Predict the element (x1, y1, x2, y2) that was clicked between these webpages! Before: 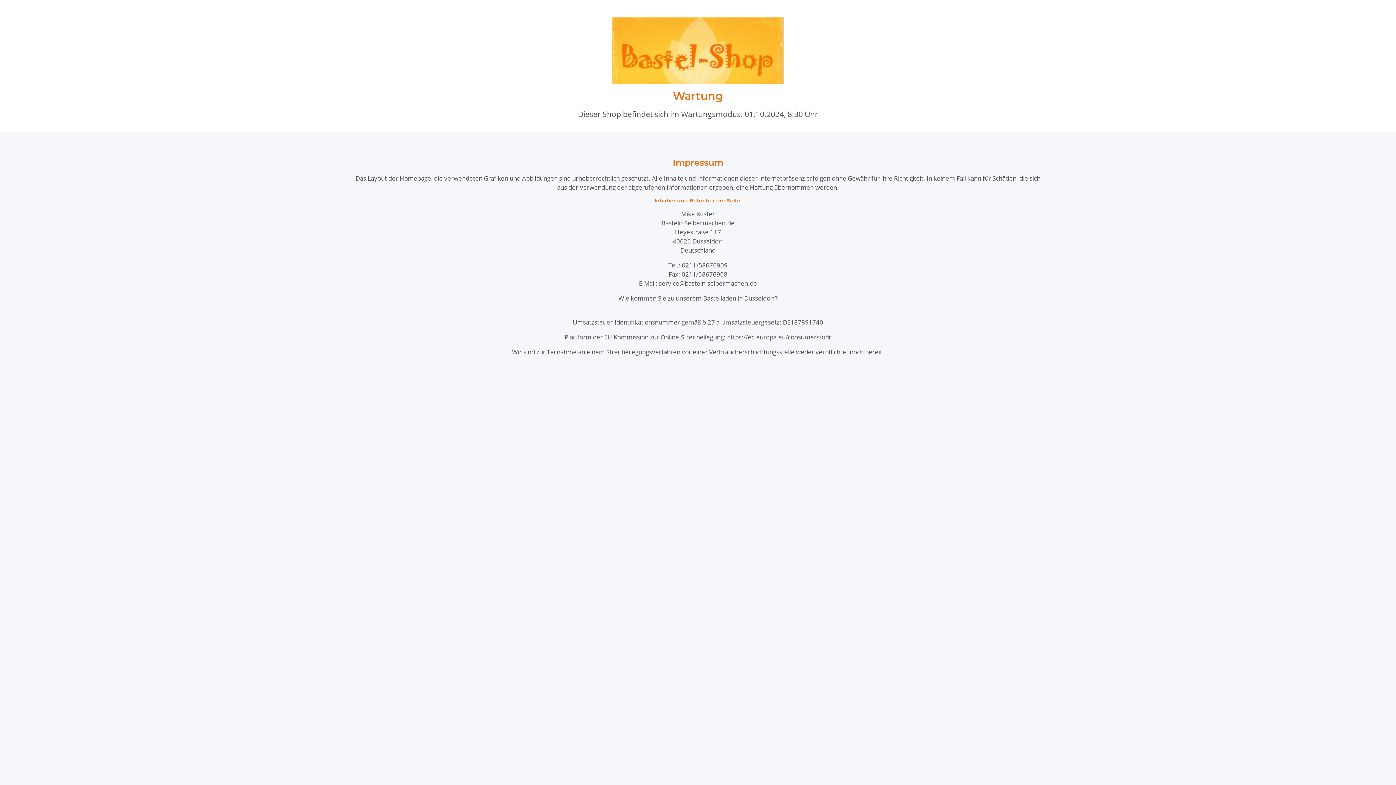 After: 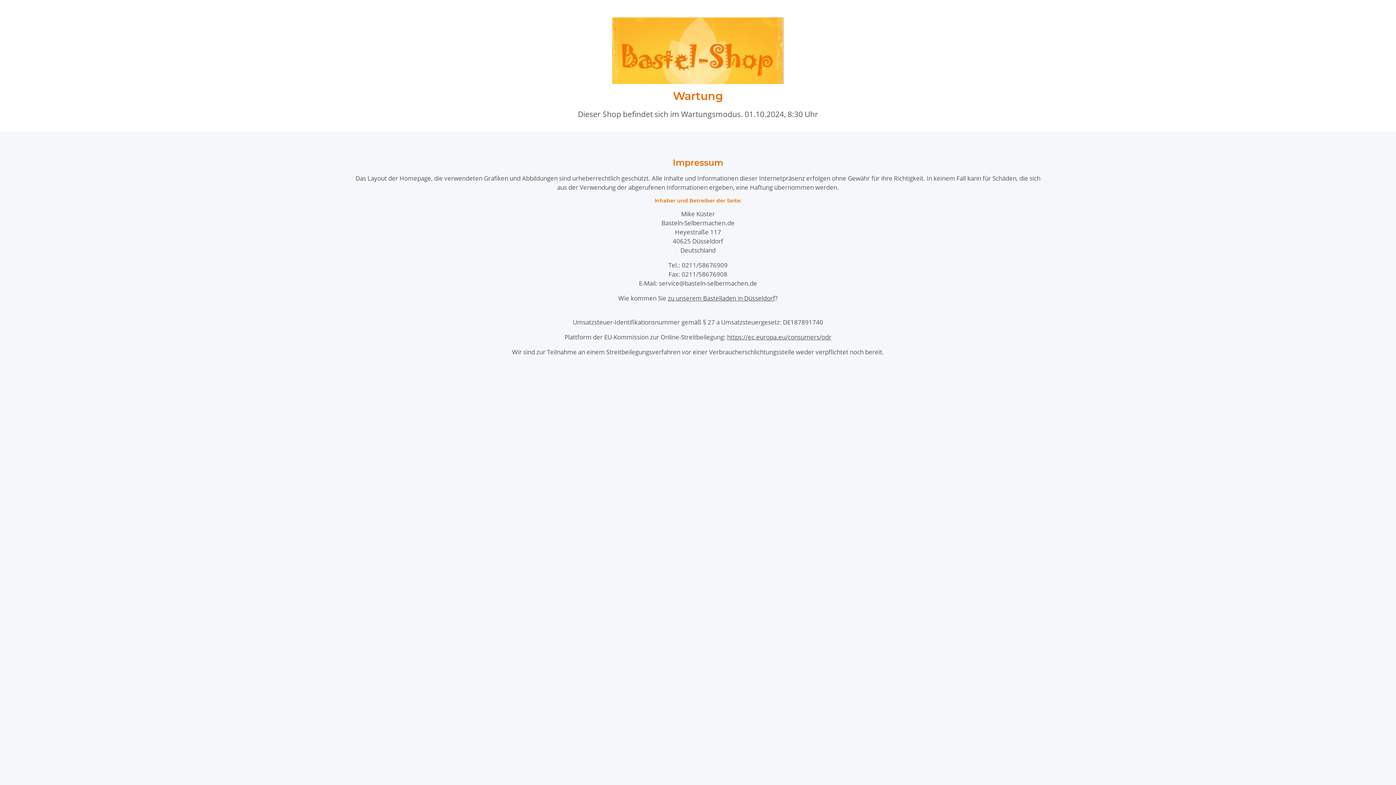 Action: label: zu unserem Bastelladen in Düsseldorf bbox: (668, 294, 775, 302)